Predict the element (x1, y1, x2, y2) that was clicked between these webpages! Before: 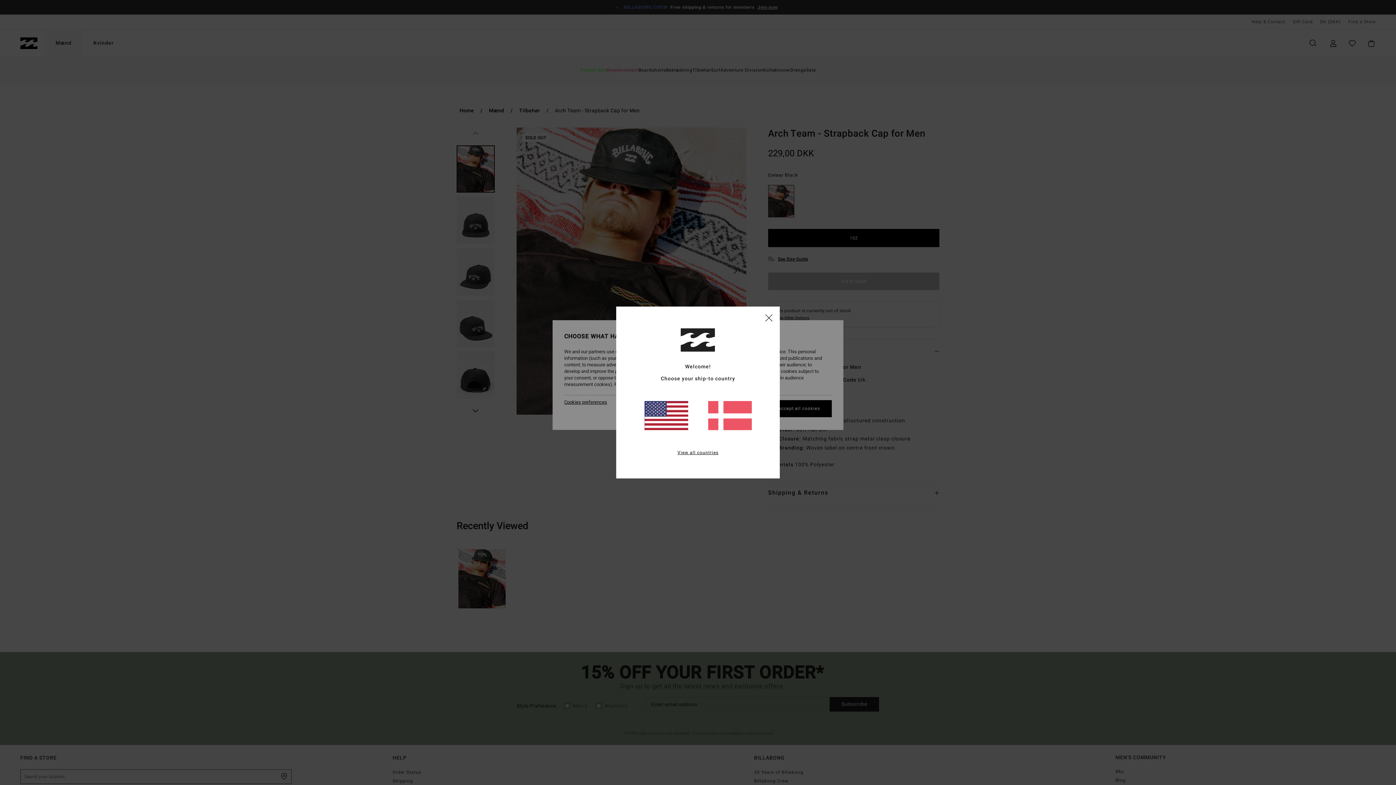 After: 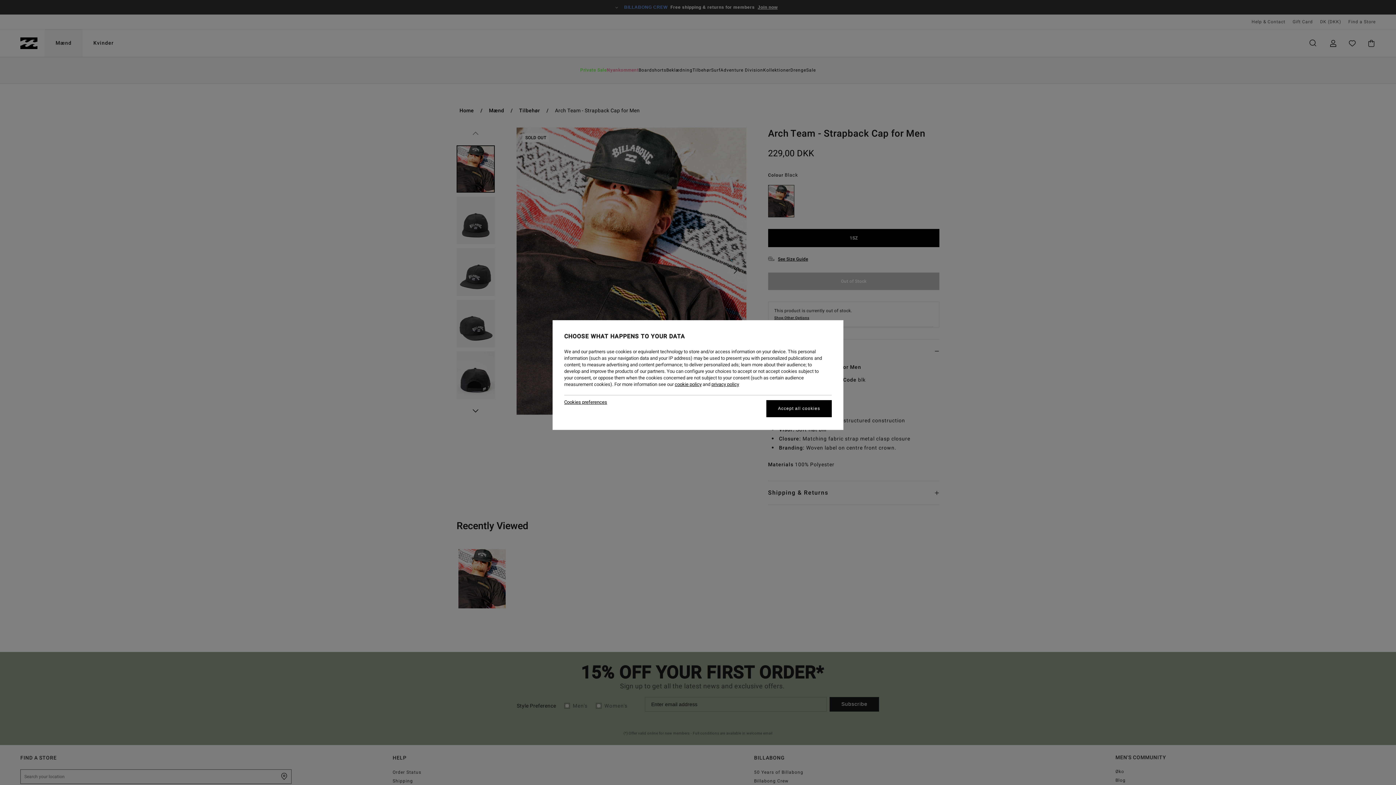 Action: bbox: (708, 401, 751, 430)